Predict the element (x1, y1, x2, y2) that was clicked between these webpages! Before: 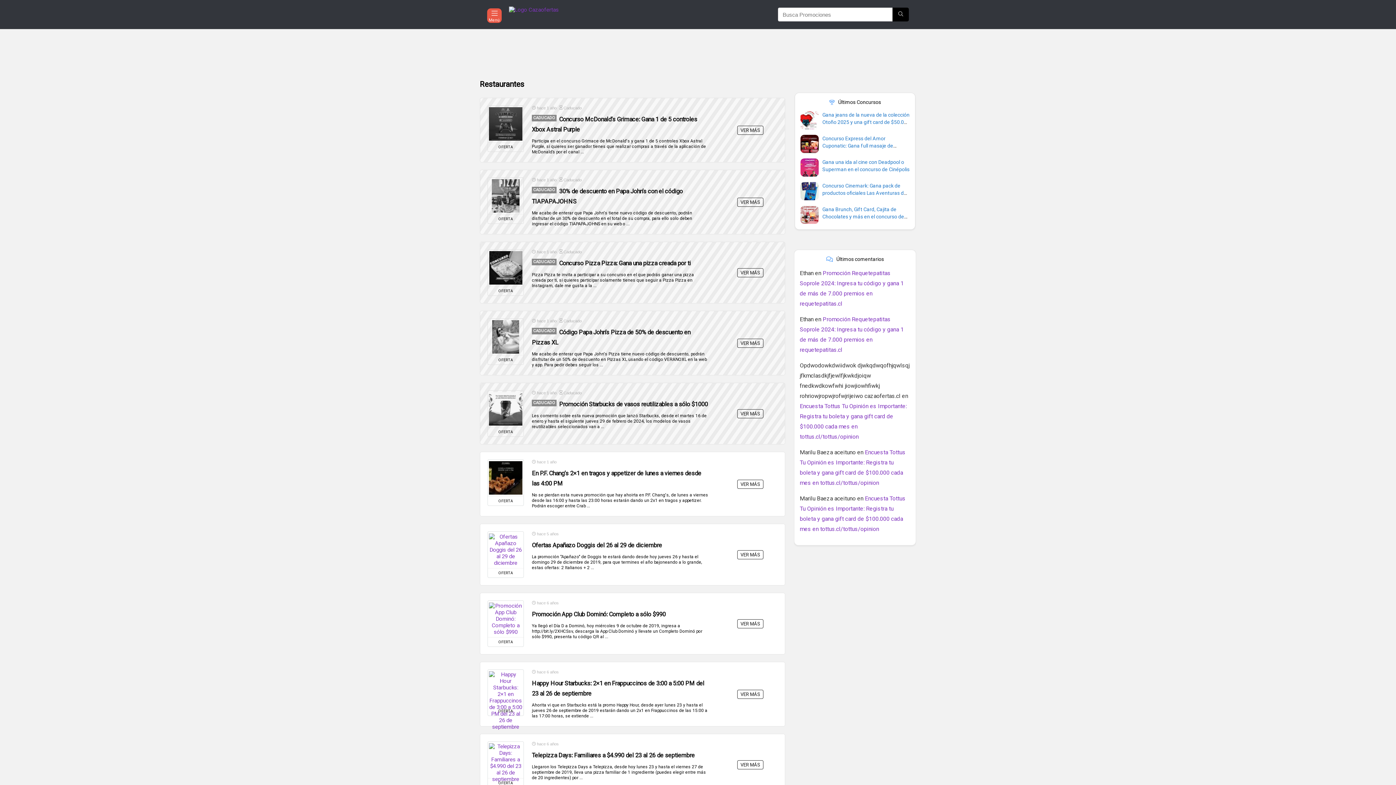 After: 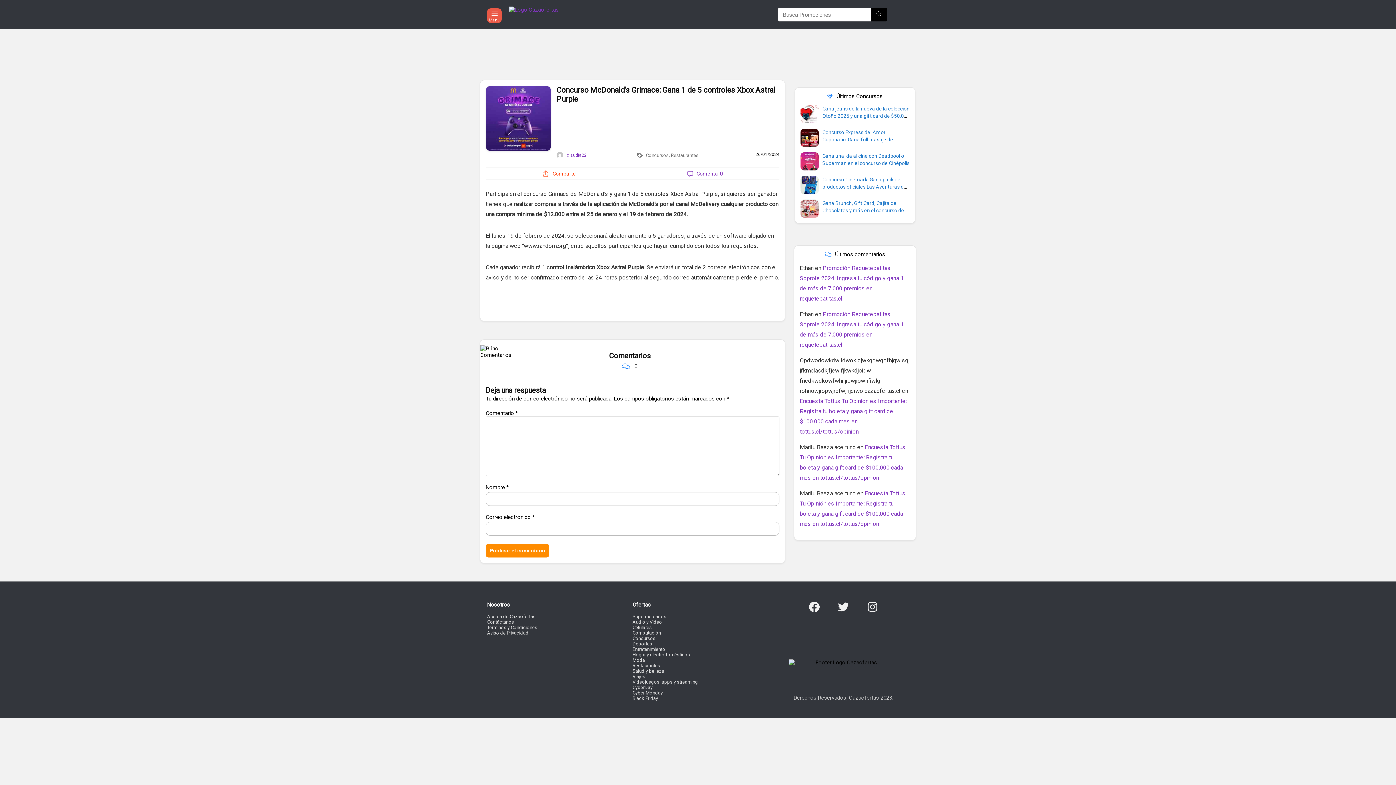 Action: bbox: (488, 105, 523, 142)